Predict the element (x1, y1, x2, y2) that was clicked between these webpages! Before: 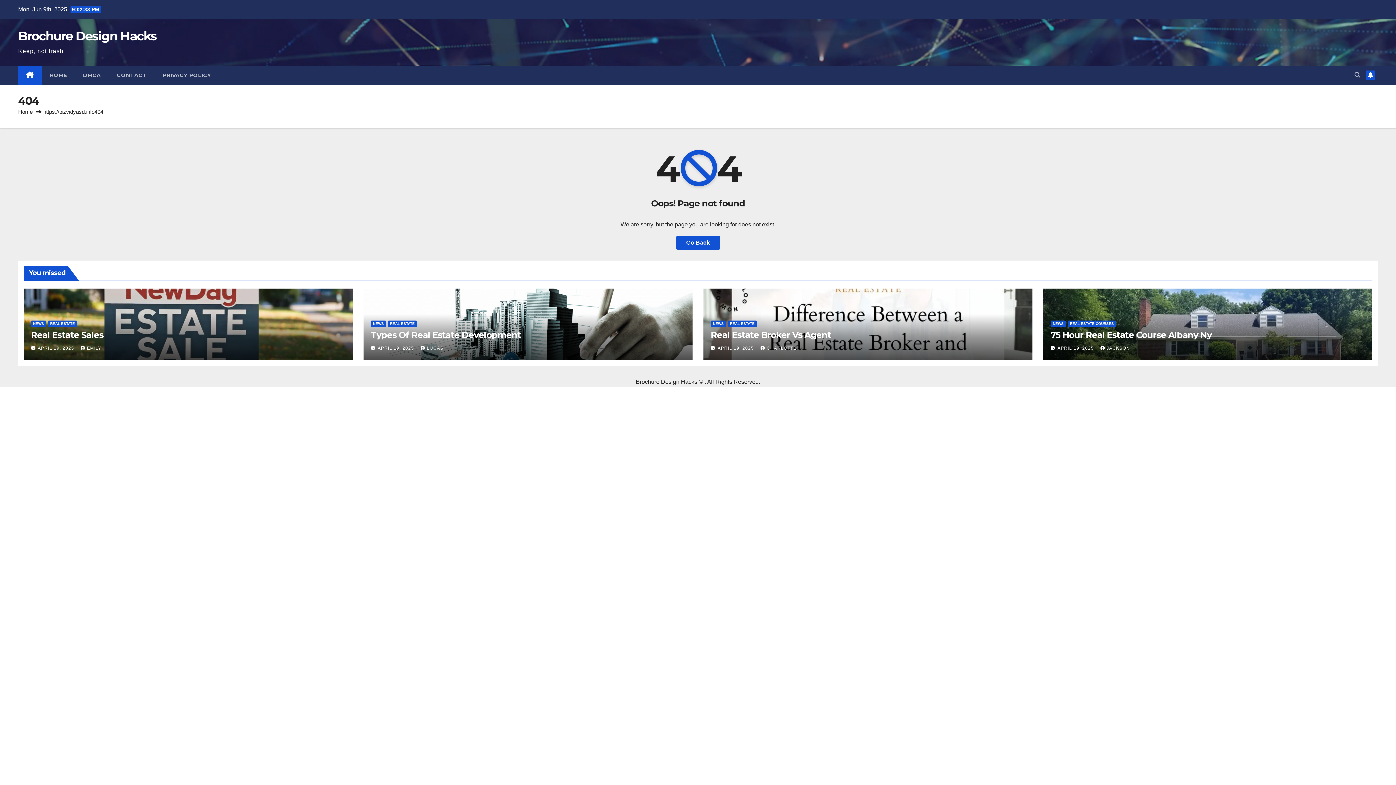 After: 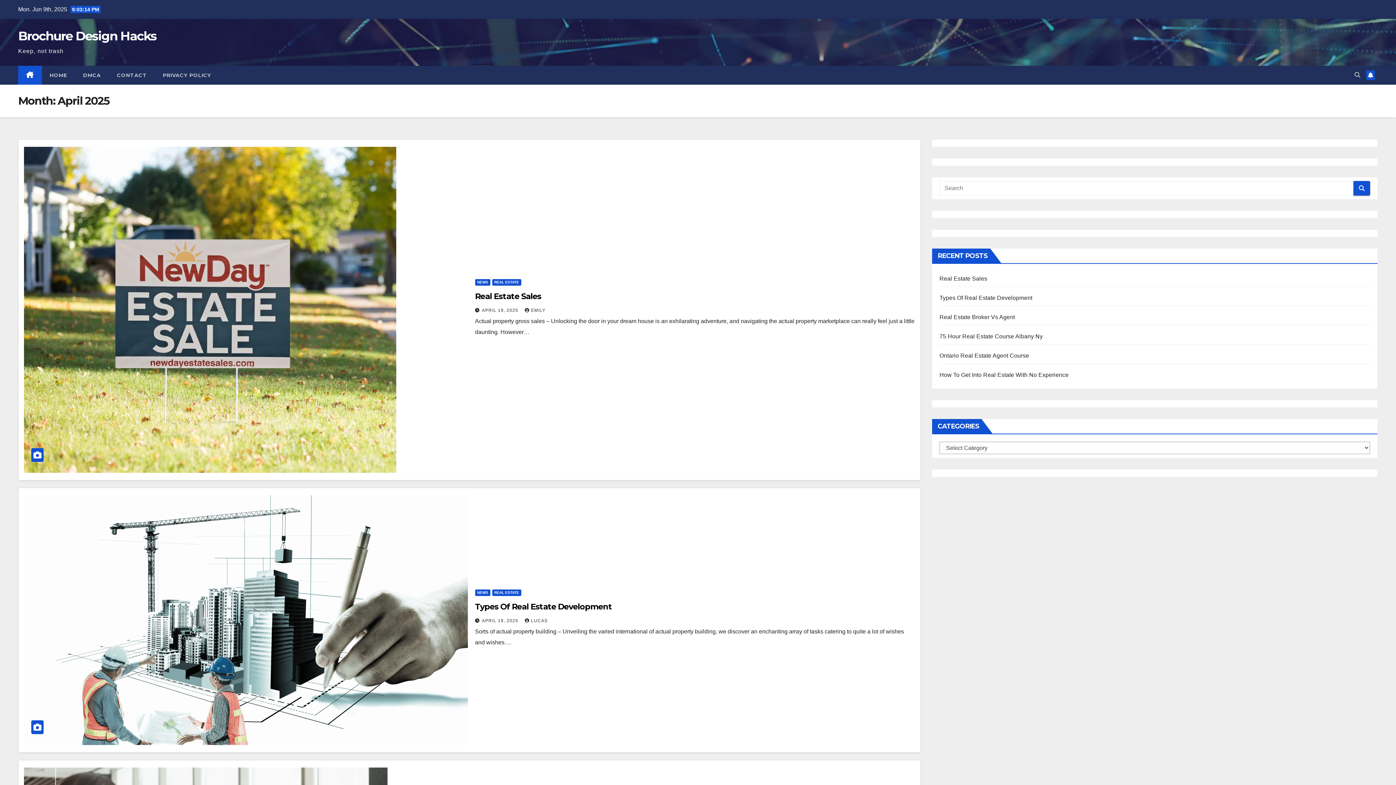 Action: label: APRIL 19, 2025  bbox: (37, 345, 75, 350)